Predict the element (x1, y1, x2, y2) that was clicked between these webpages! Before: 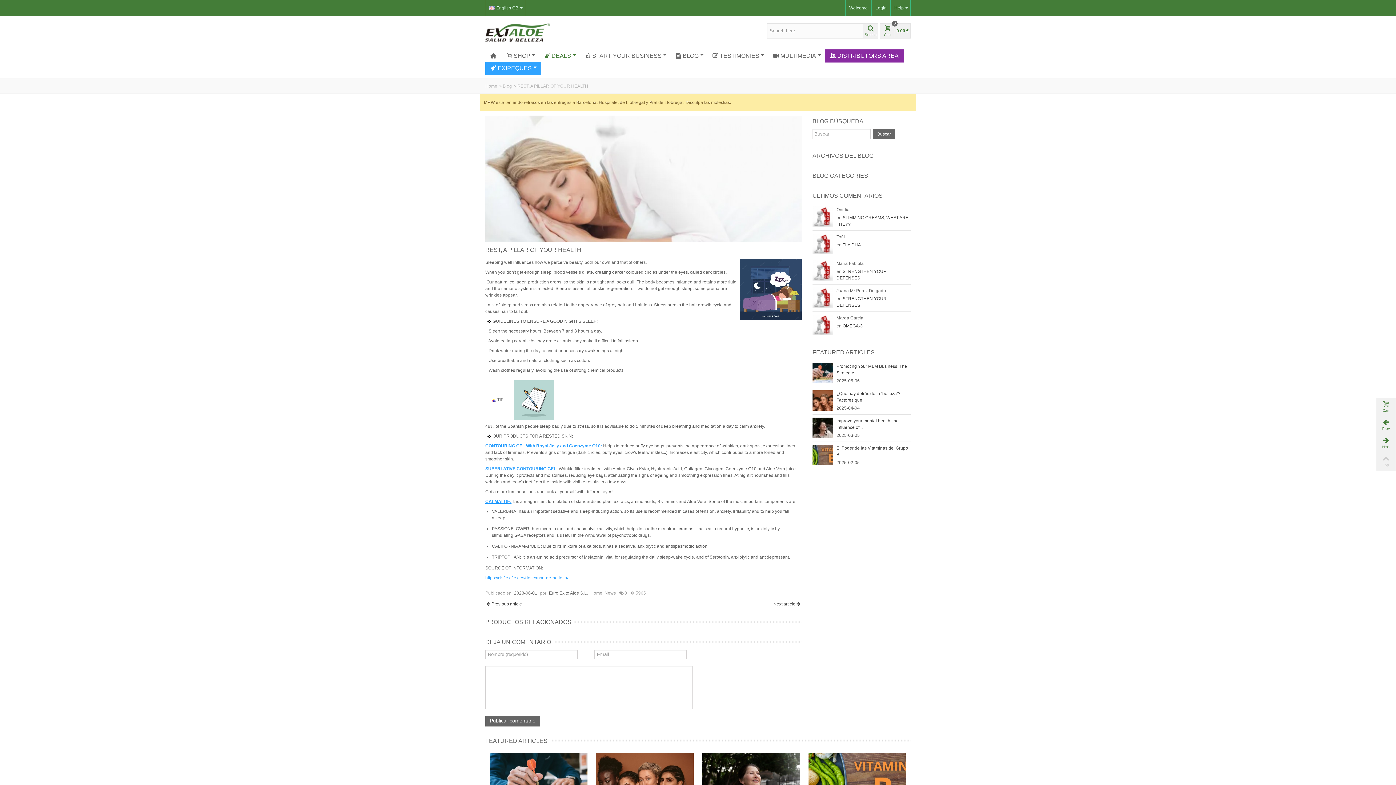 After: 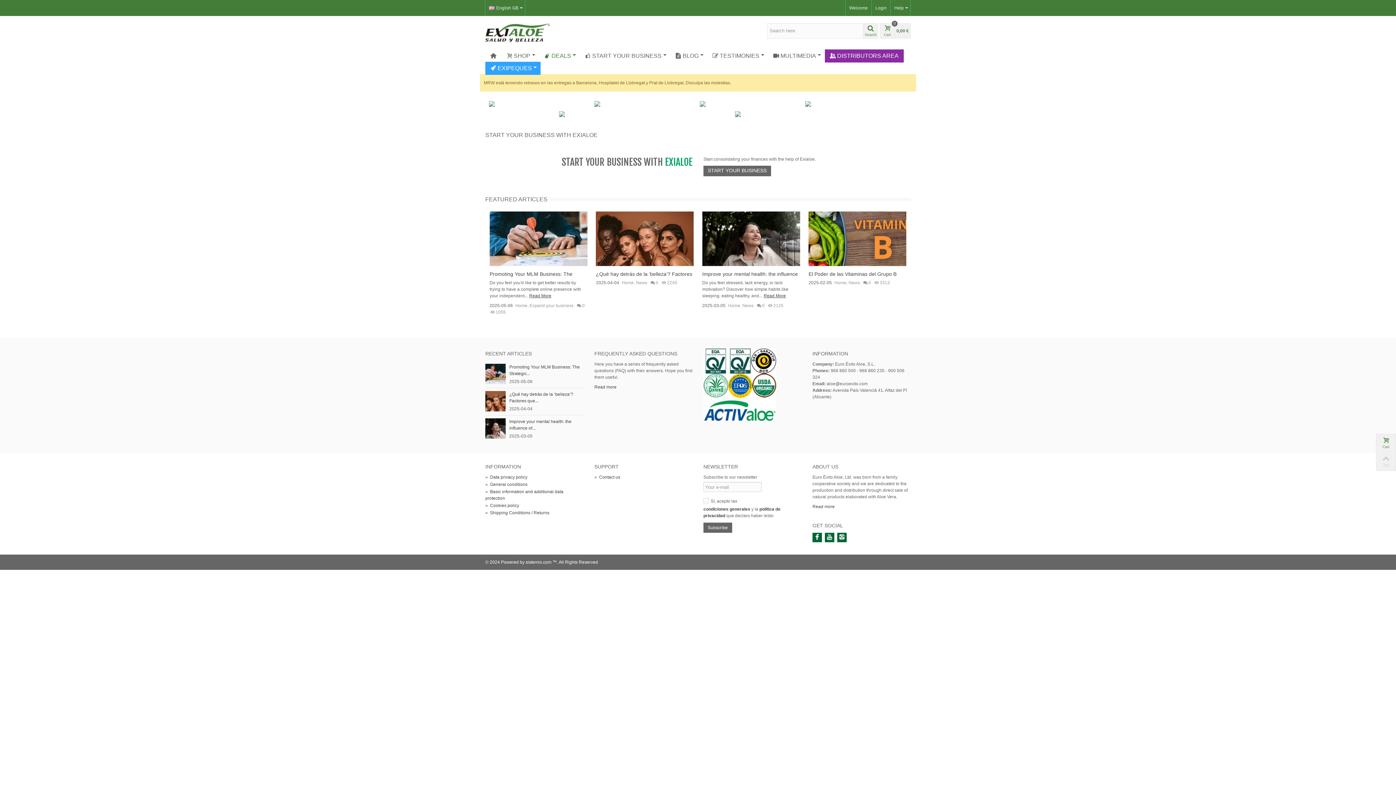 Action: bbox: (485, 29, 549, 34)